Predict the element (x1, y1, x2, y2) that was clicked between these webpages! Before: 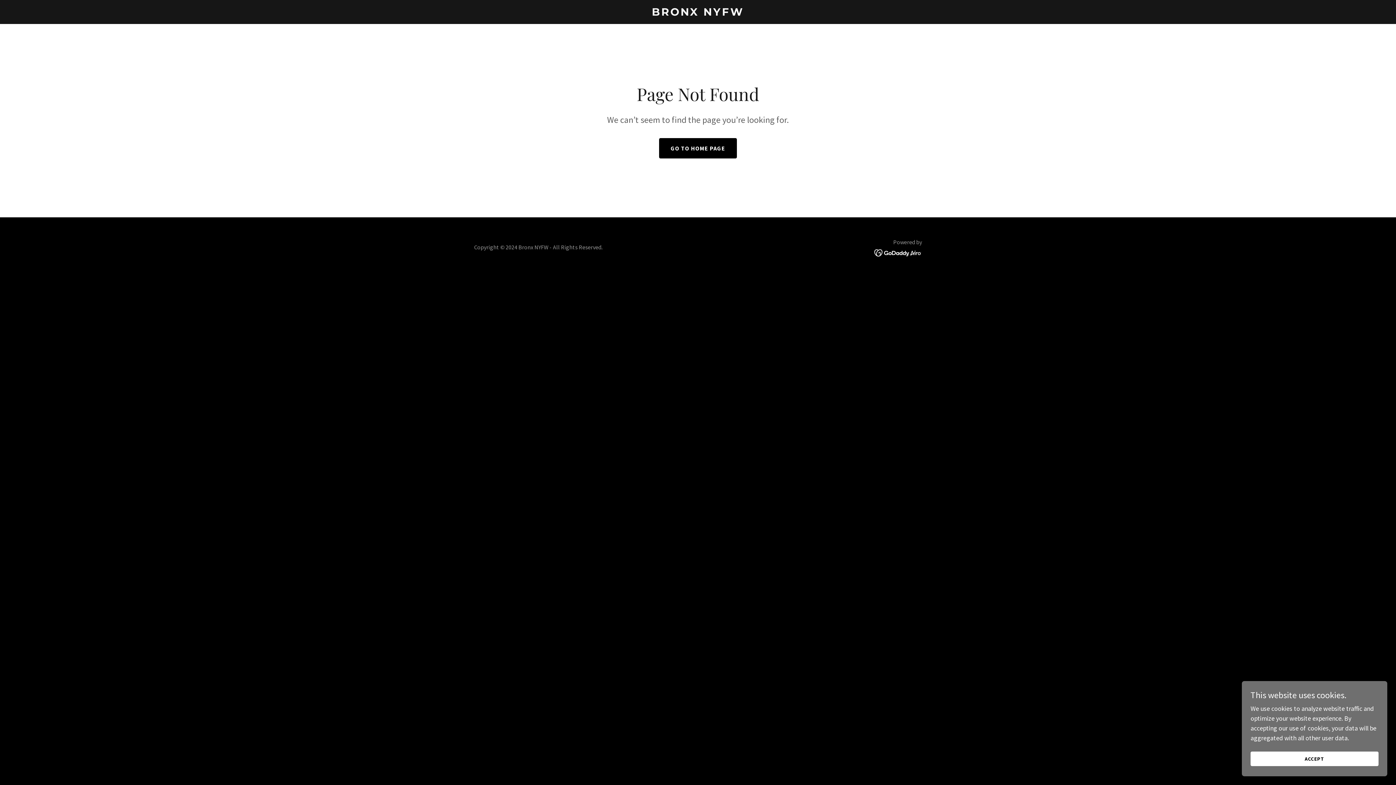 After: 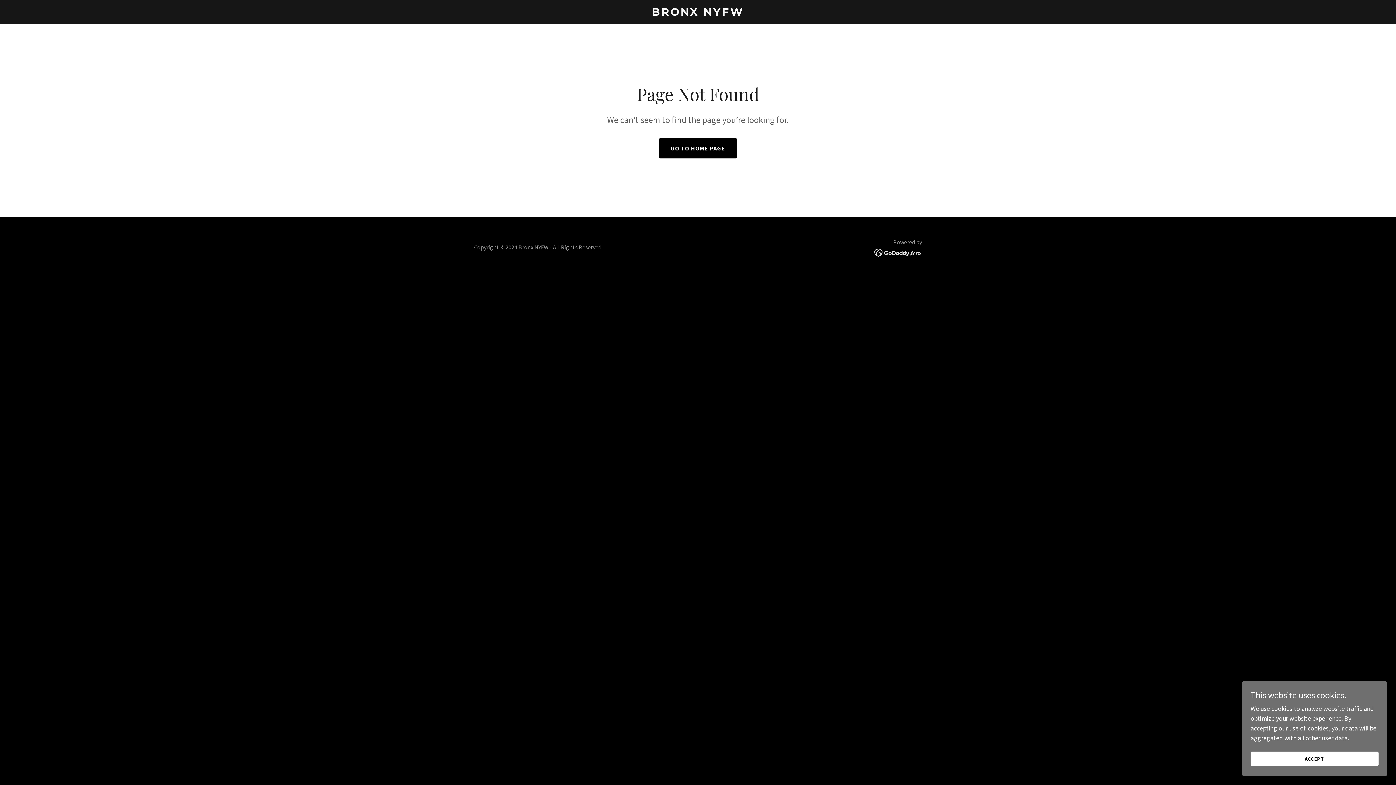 Action: bbox: (874, 248, 922, 256)